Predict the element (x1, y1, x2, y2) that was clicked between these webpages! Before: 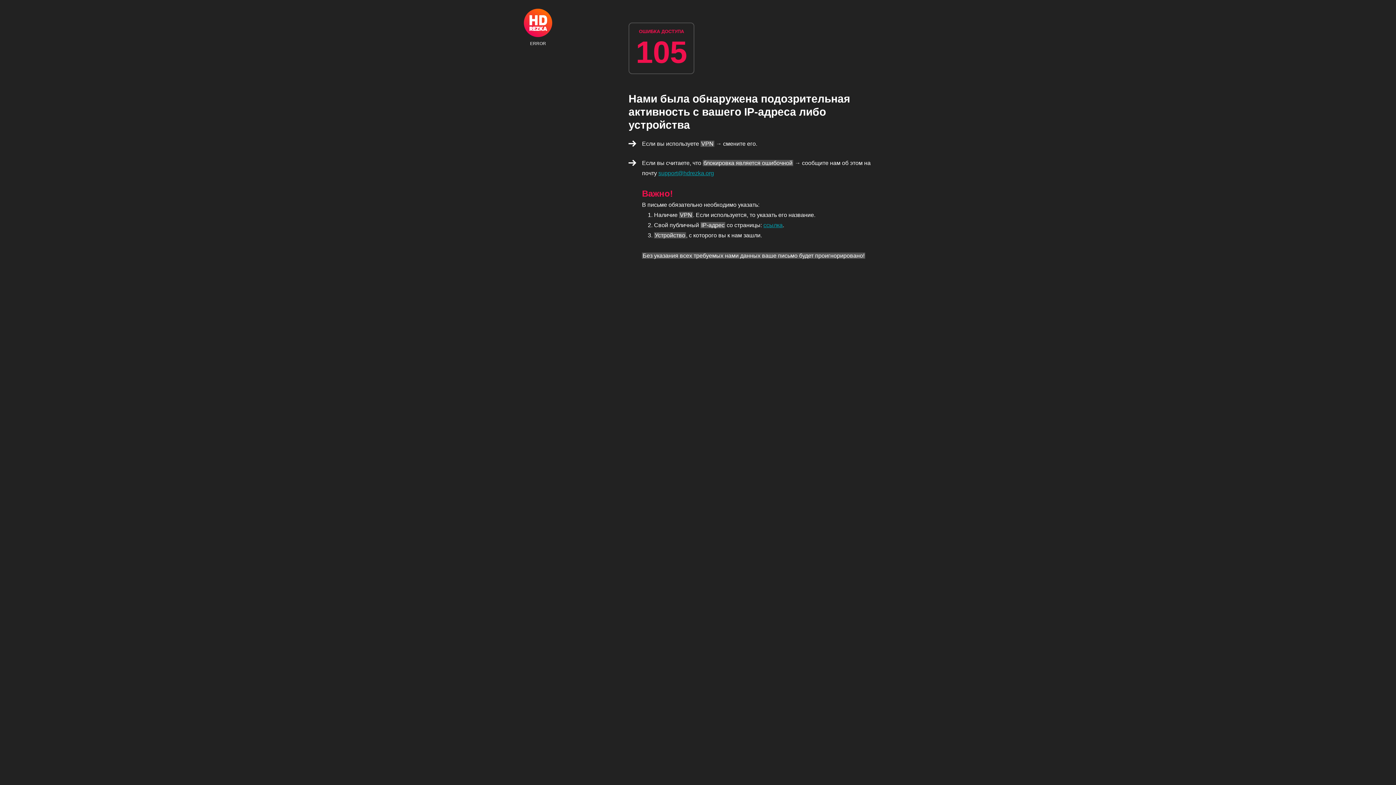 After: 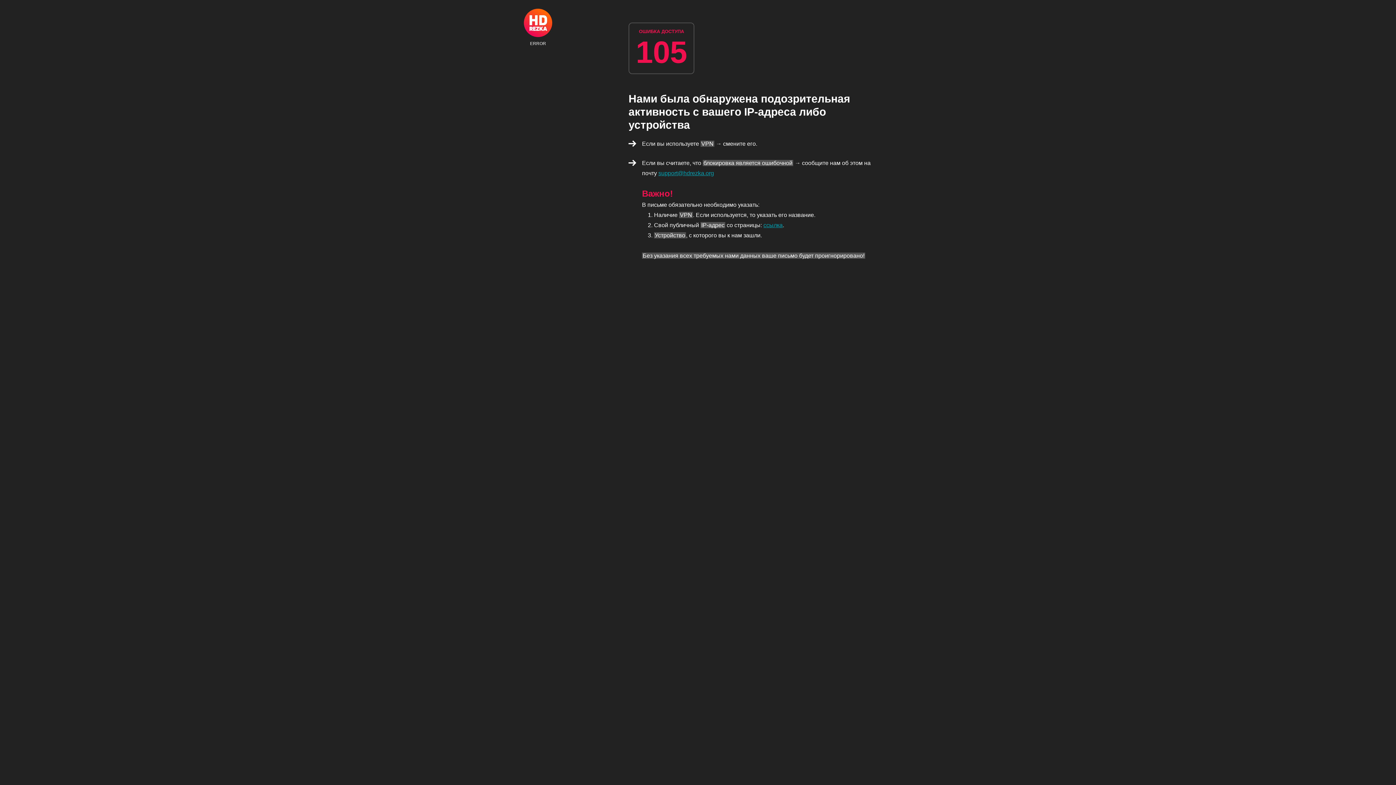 Action: bbox: (524, 8, 552, 45) label: ERROR